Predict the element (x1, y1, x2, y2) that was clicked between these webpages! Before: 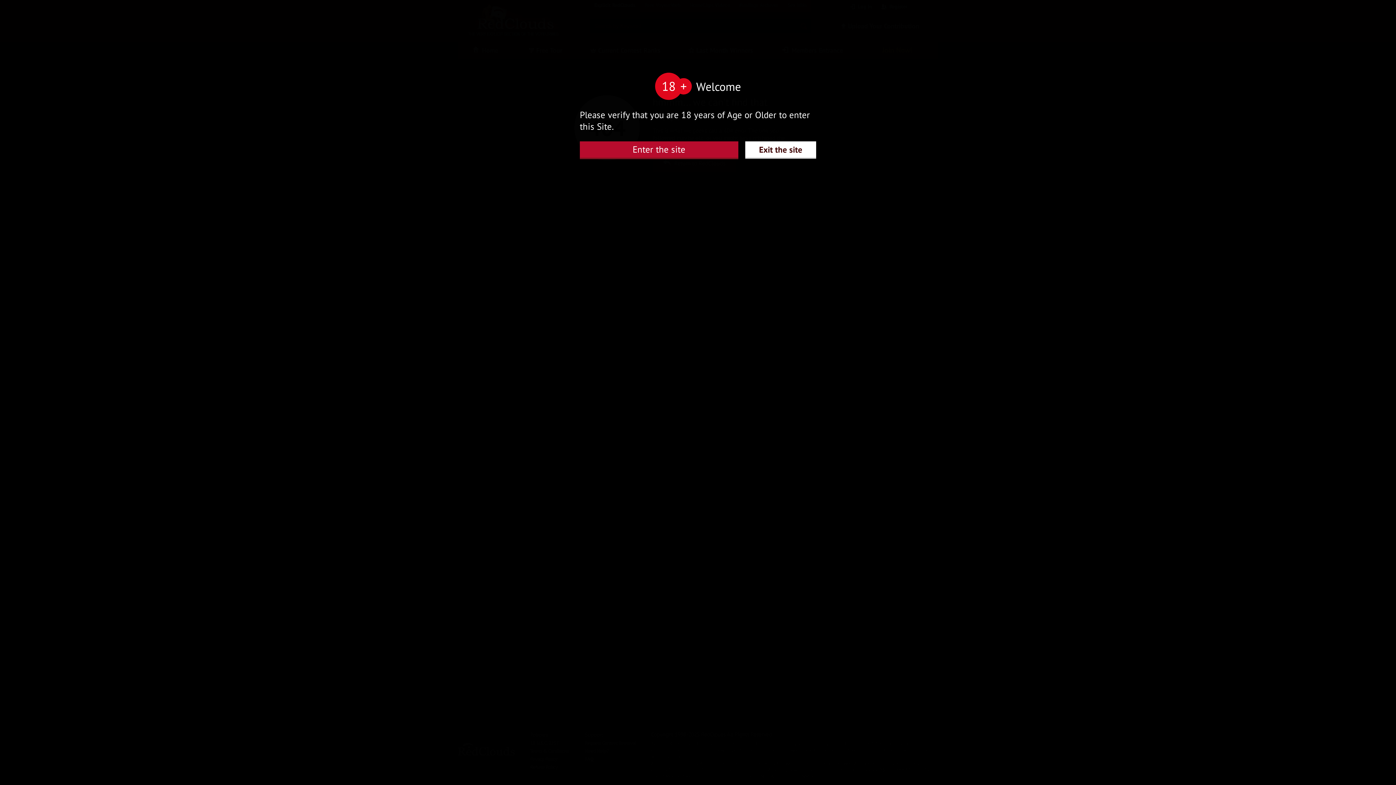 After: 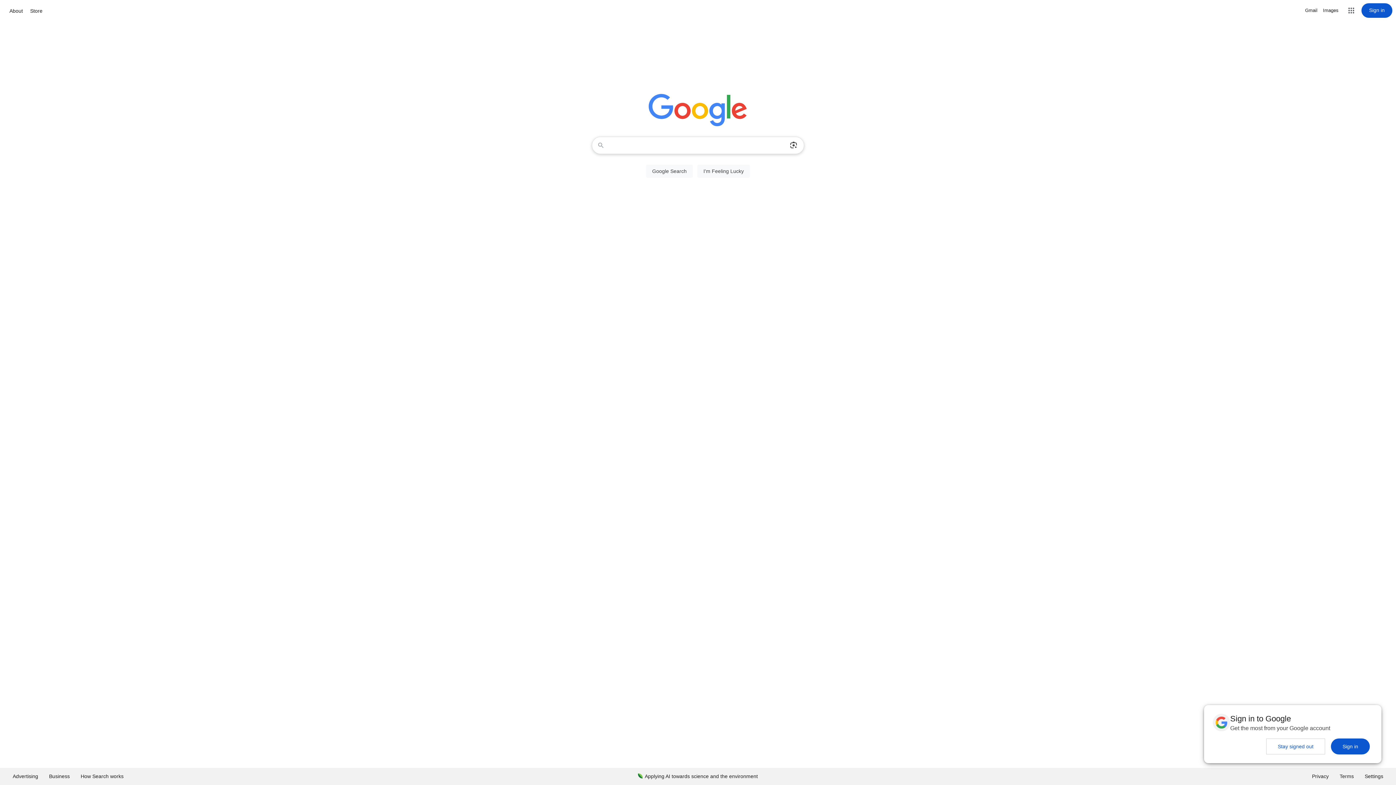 Action: bbox: (745, 141, 816, 157) label: Exit the site